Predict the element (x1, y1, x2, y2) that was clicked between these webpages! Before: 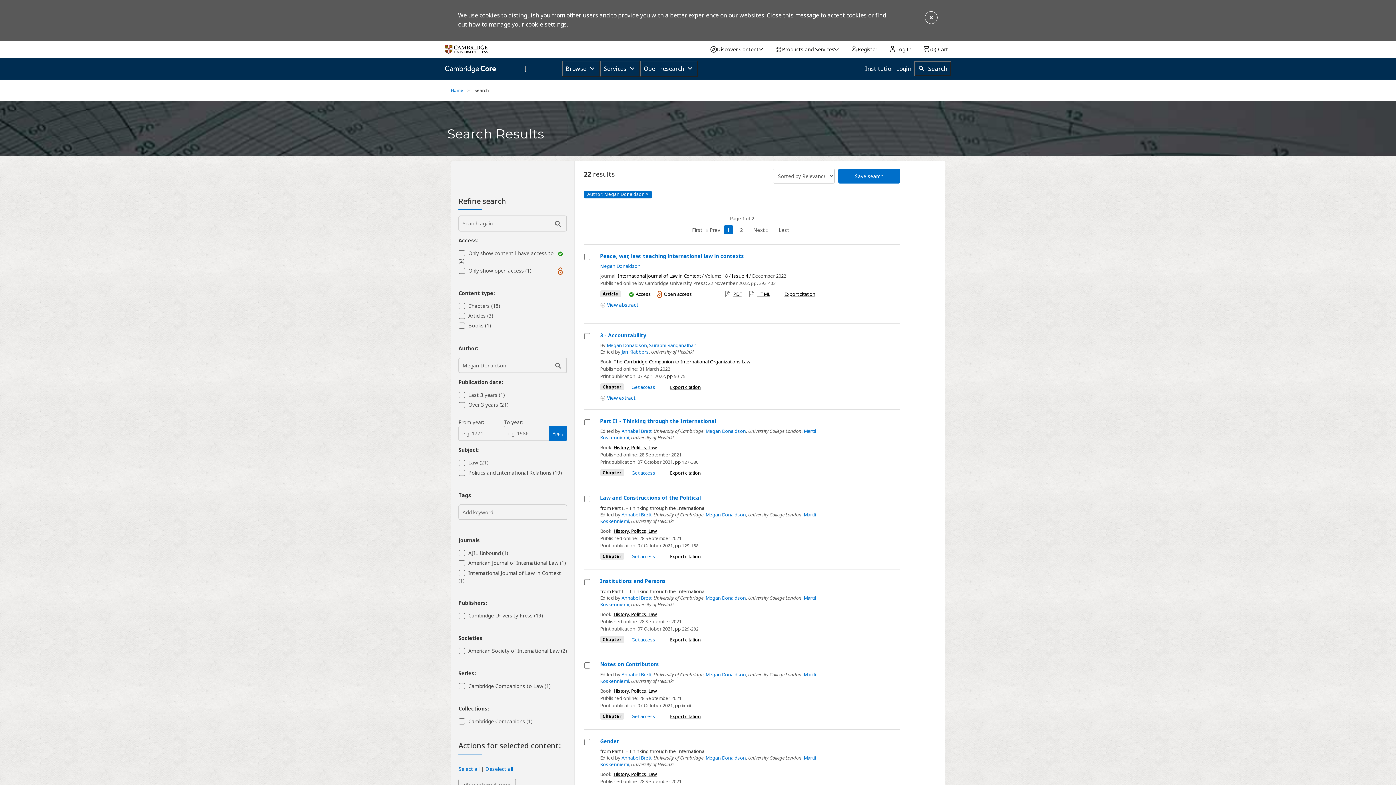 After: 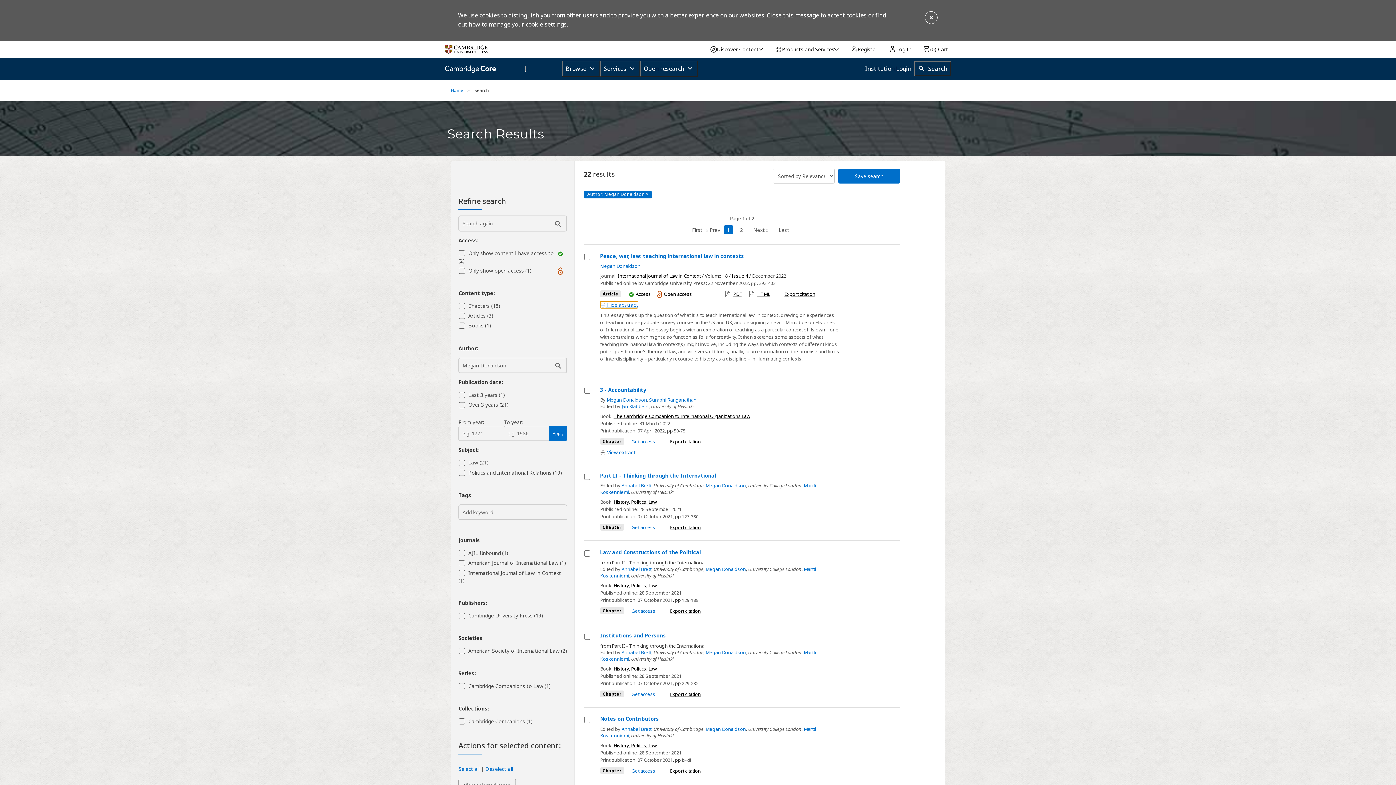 Action: bbox: (600, 302, 638, 308) label: View Abstract for Peace, war, law: teaching international law in contexts